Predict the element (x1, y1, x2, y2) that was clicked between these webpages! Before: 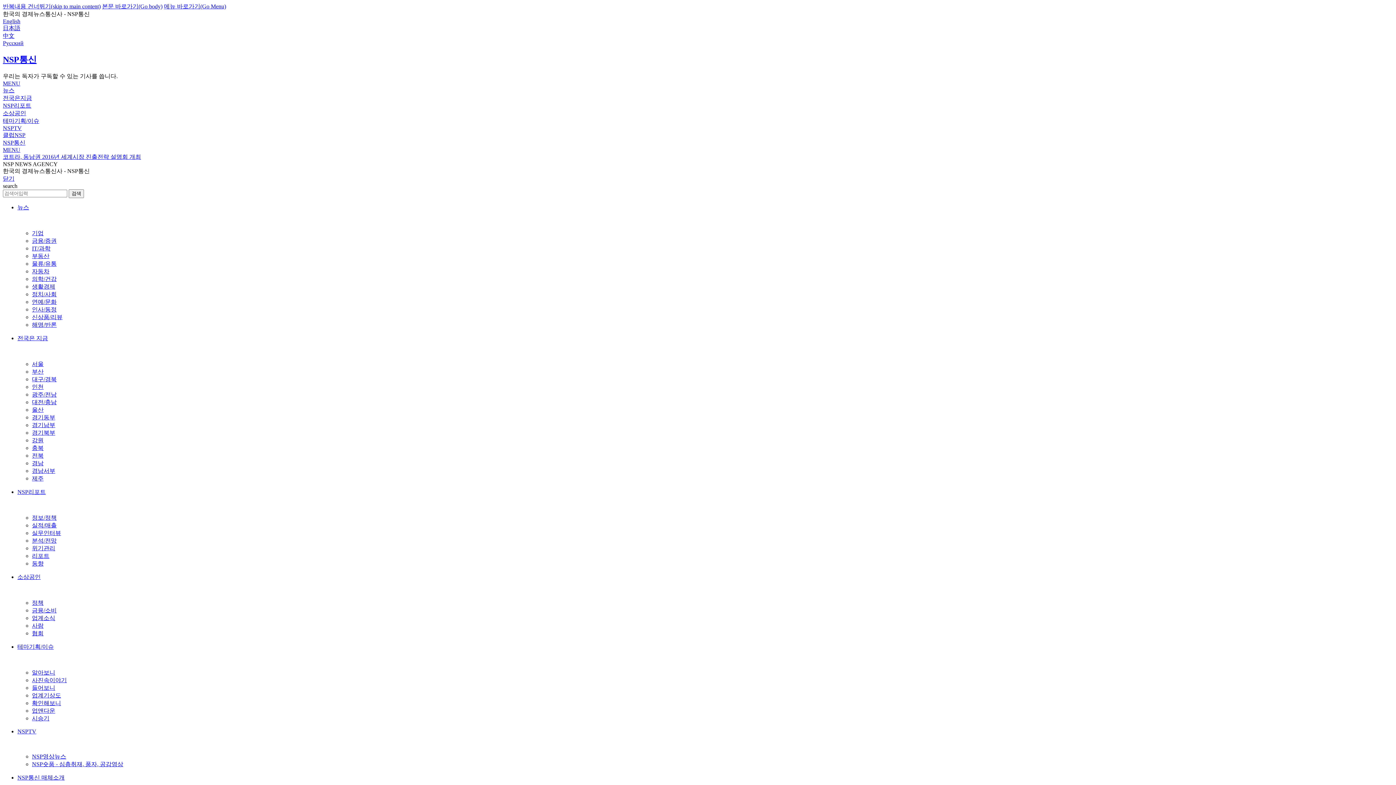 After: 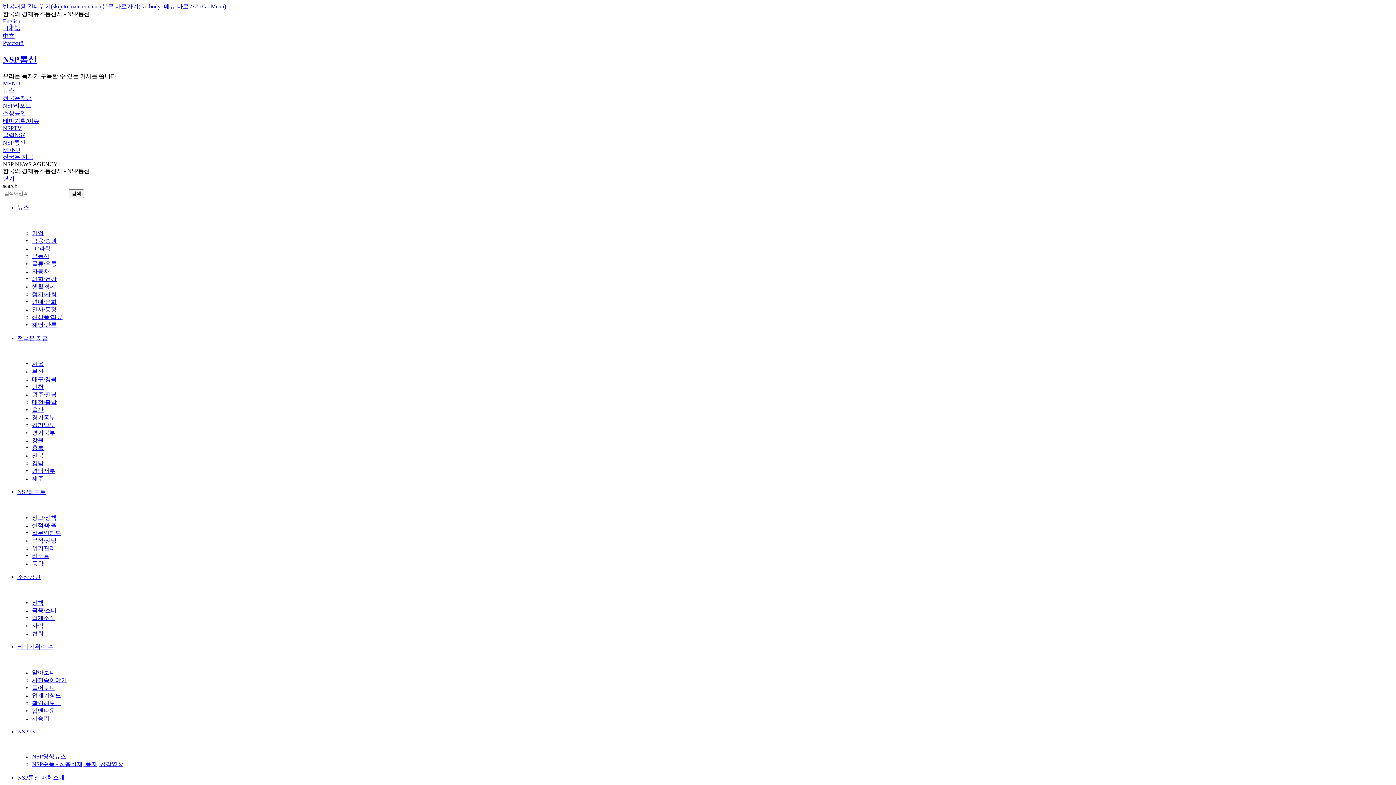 Action: bbox: (32, 467, 55, 474) label: 경남서부